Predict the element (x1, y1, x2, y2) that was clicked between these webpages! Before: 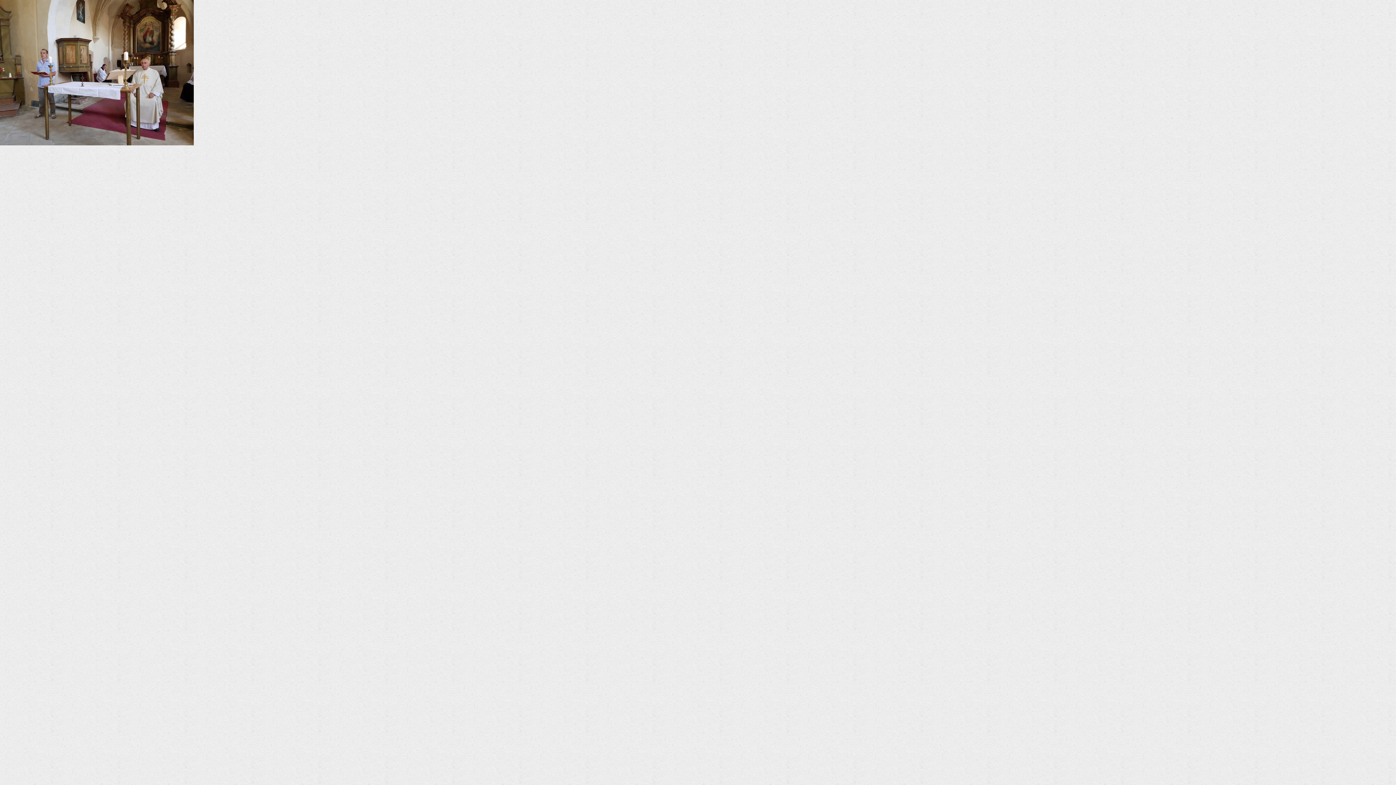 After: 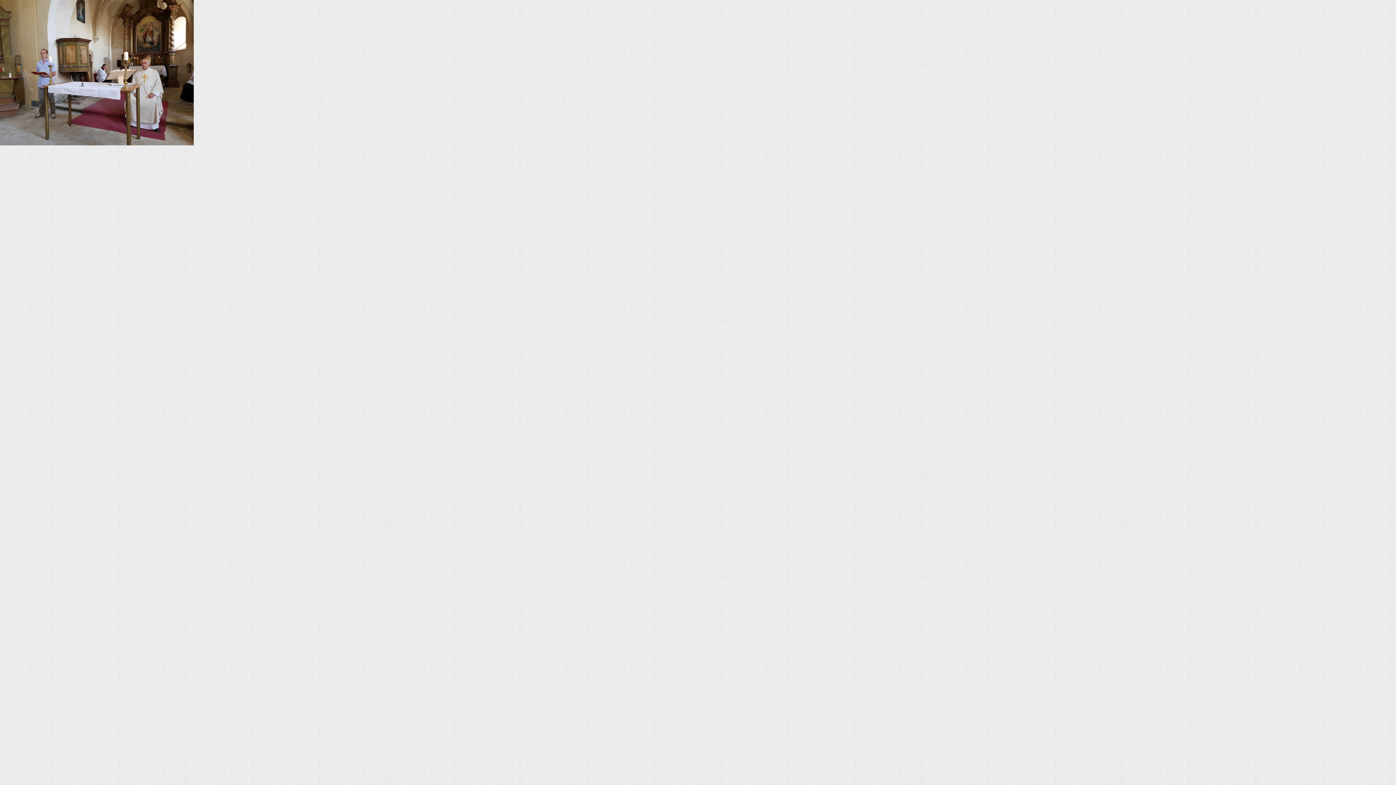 Action: bbox: (0, 140, 193, 146)